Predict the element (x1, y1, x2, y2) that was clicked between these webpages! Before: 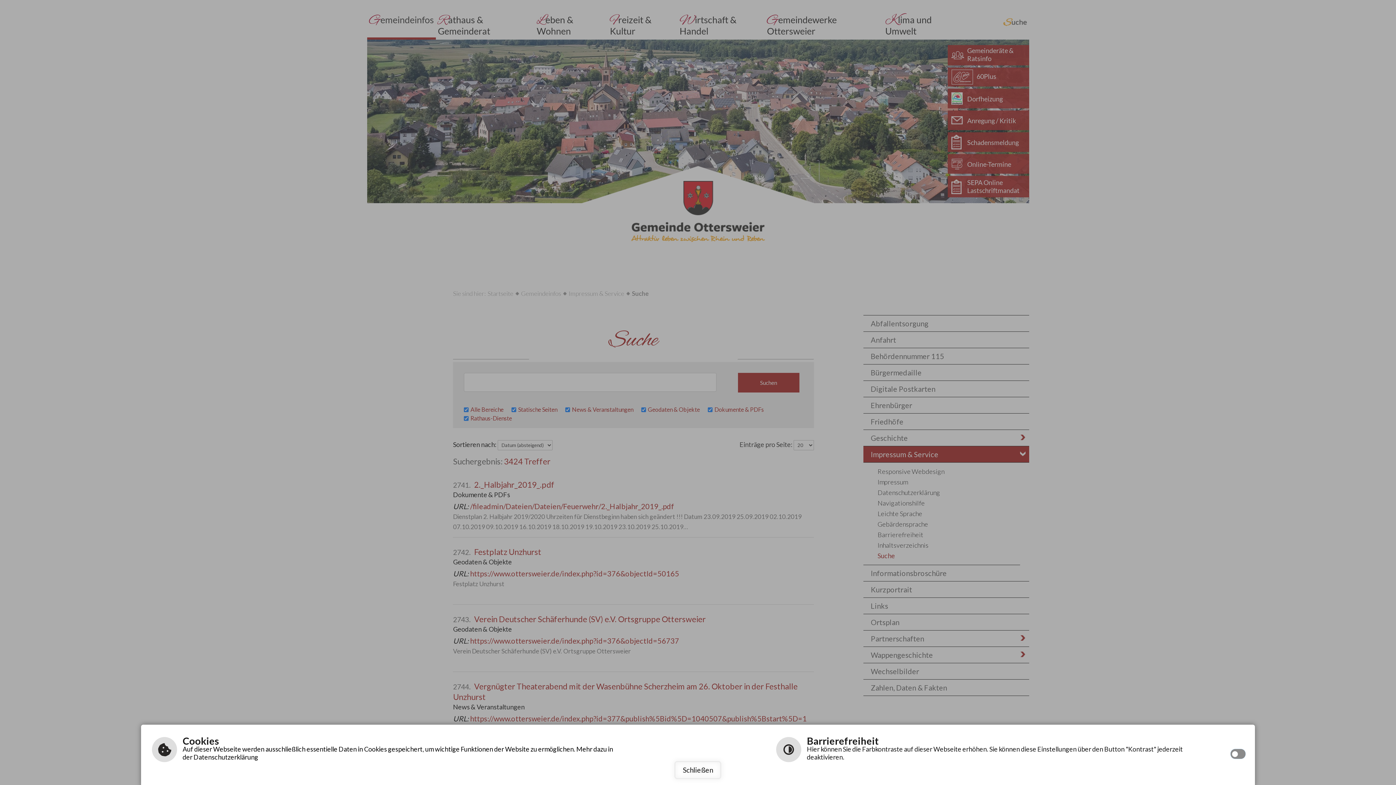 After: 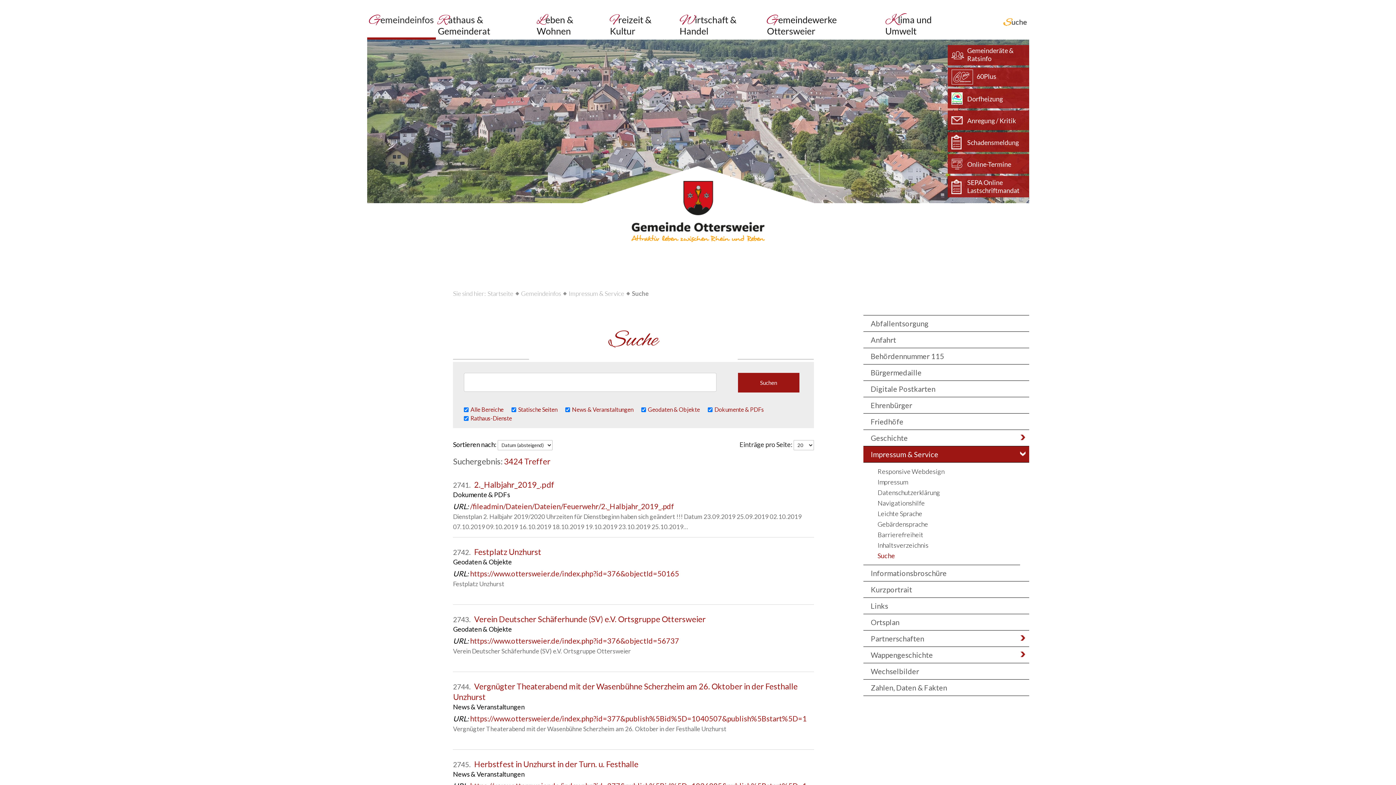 Action: bbox: (674, 761, 721, 779) label: Schließen